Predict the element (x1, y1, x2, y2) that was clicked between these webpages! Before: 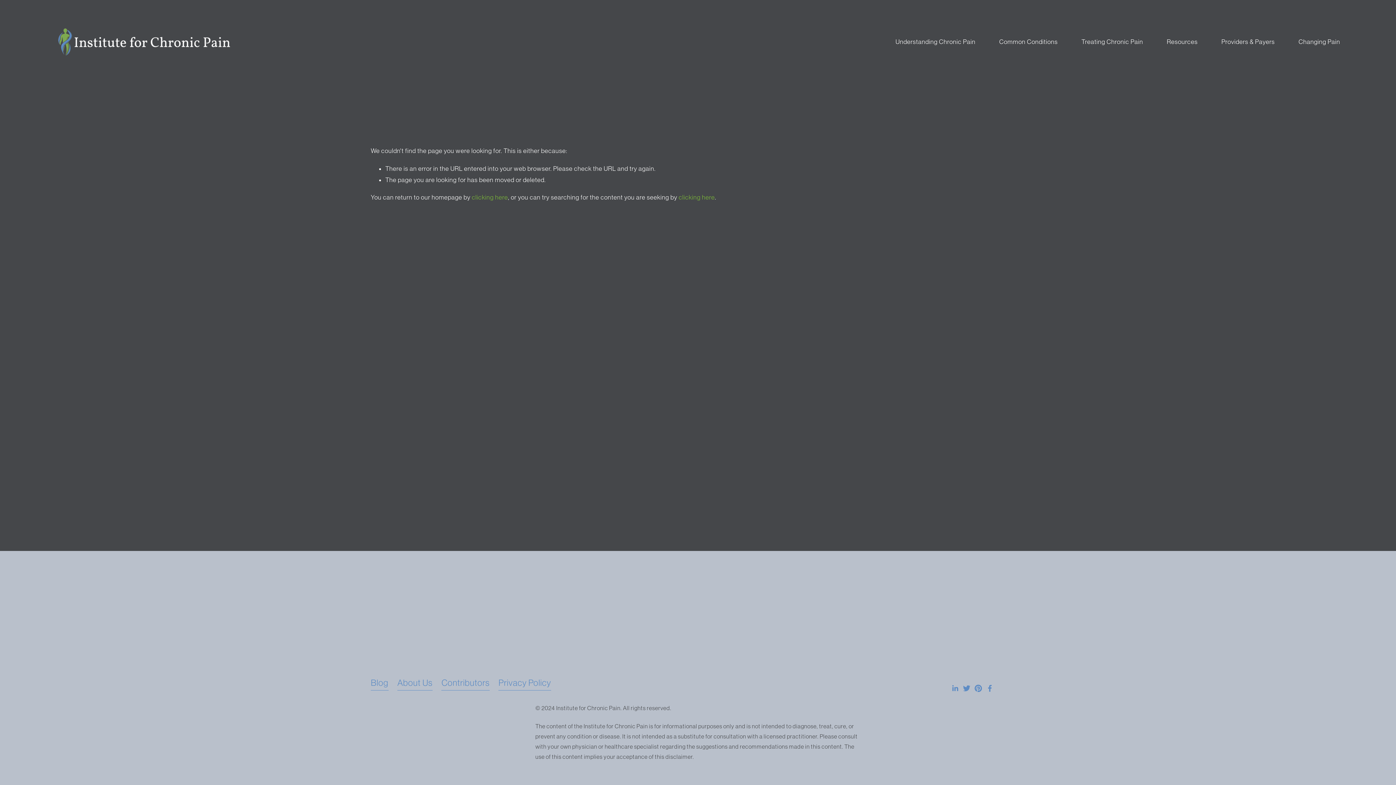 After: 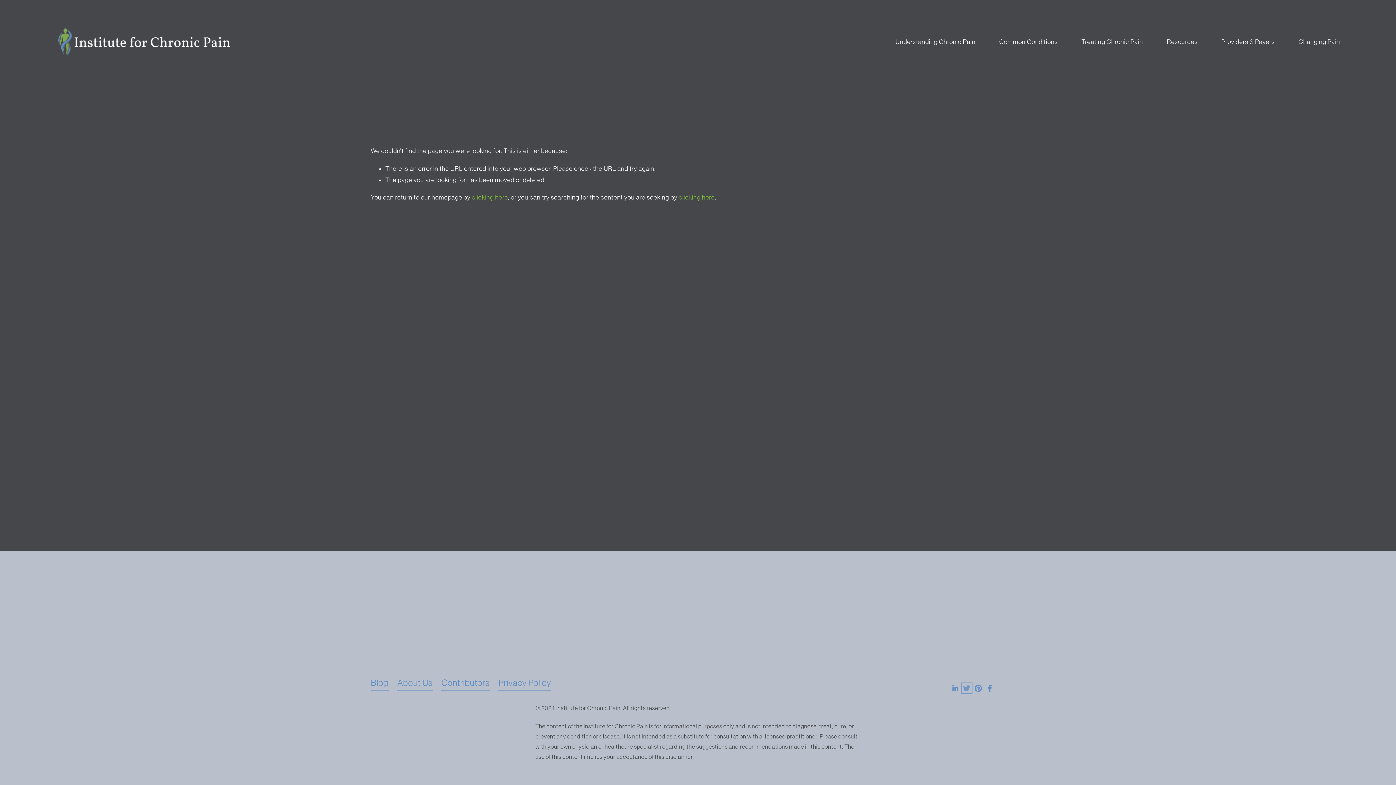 Action: bbox: (963, 685, 970, 692) label: Twitter